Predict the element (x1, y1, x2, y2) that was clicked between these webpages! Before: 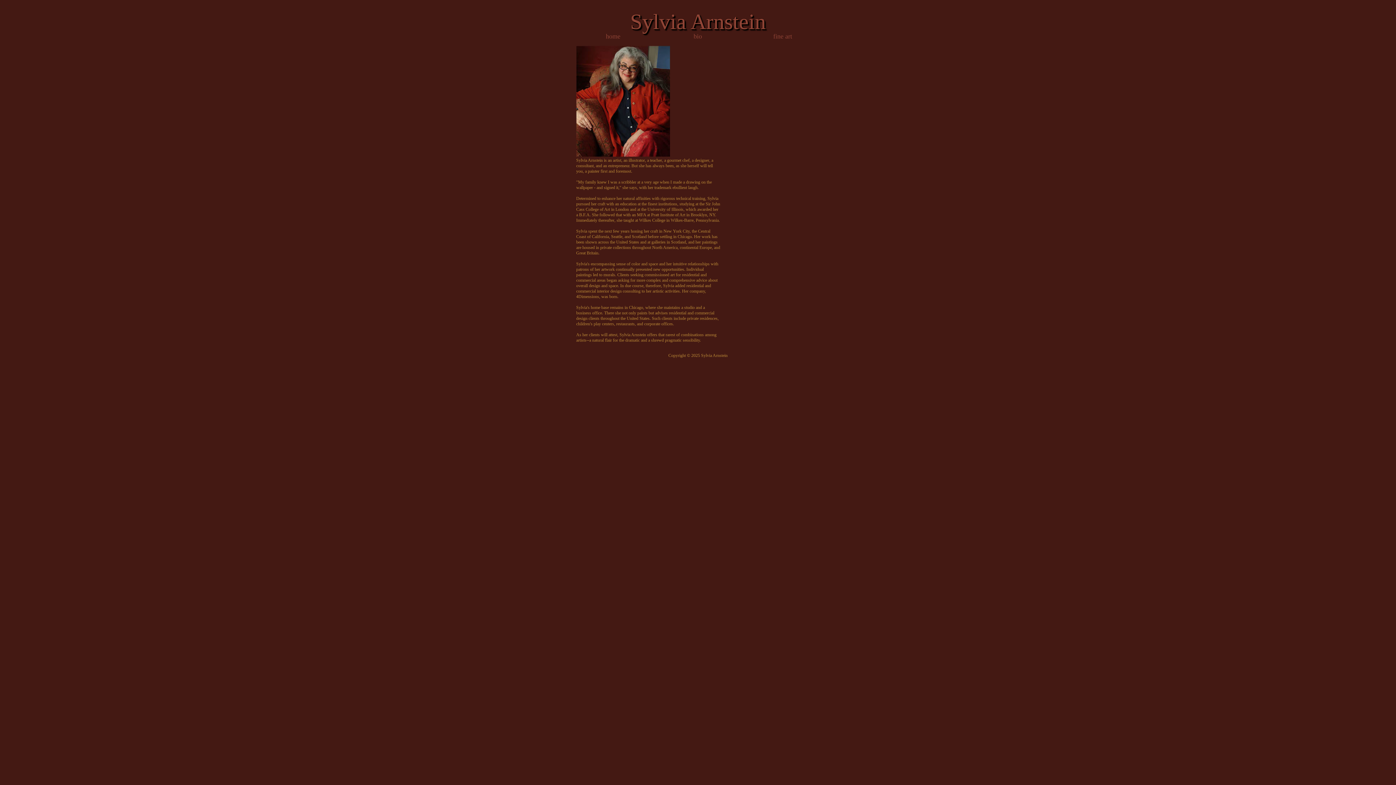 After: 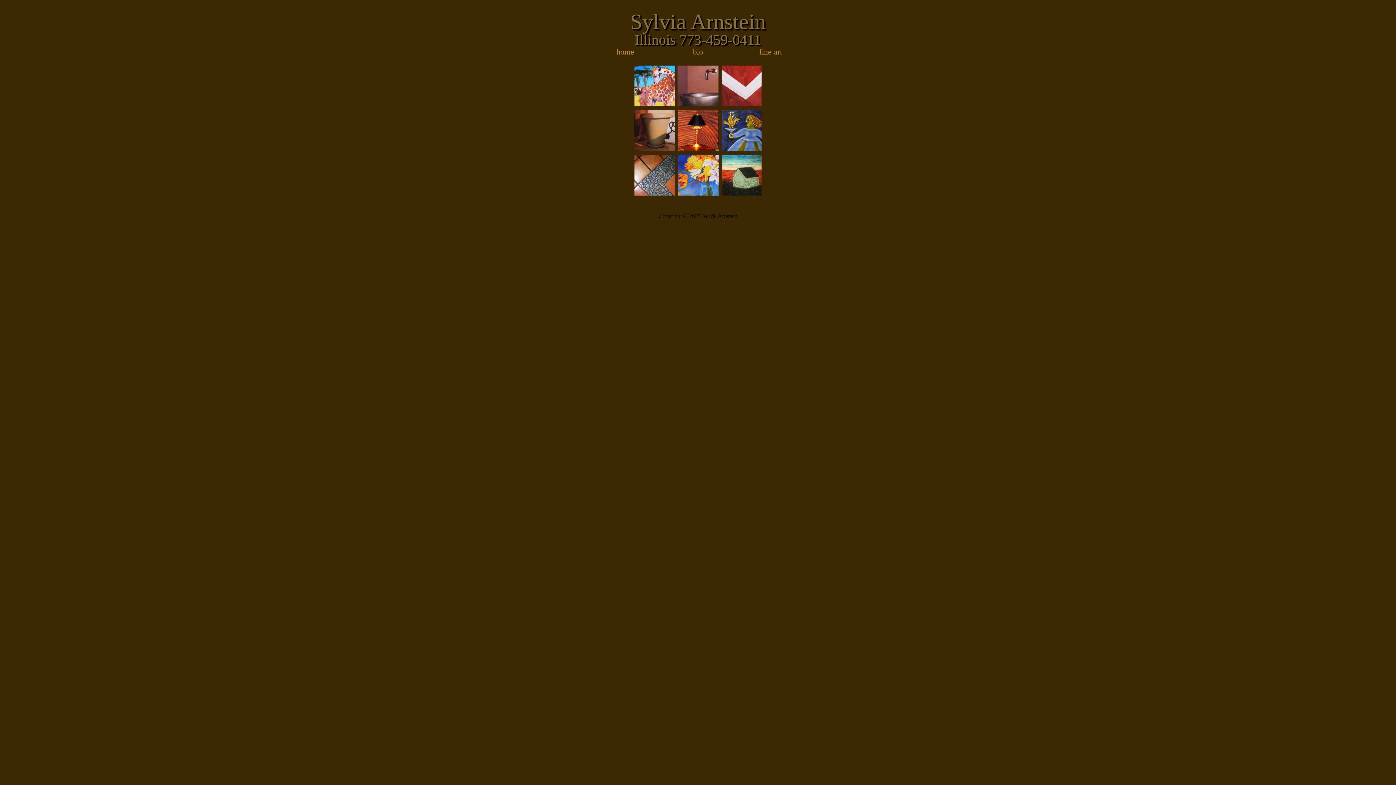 Action: label: home bbox: (606, 32, 620, 40)